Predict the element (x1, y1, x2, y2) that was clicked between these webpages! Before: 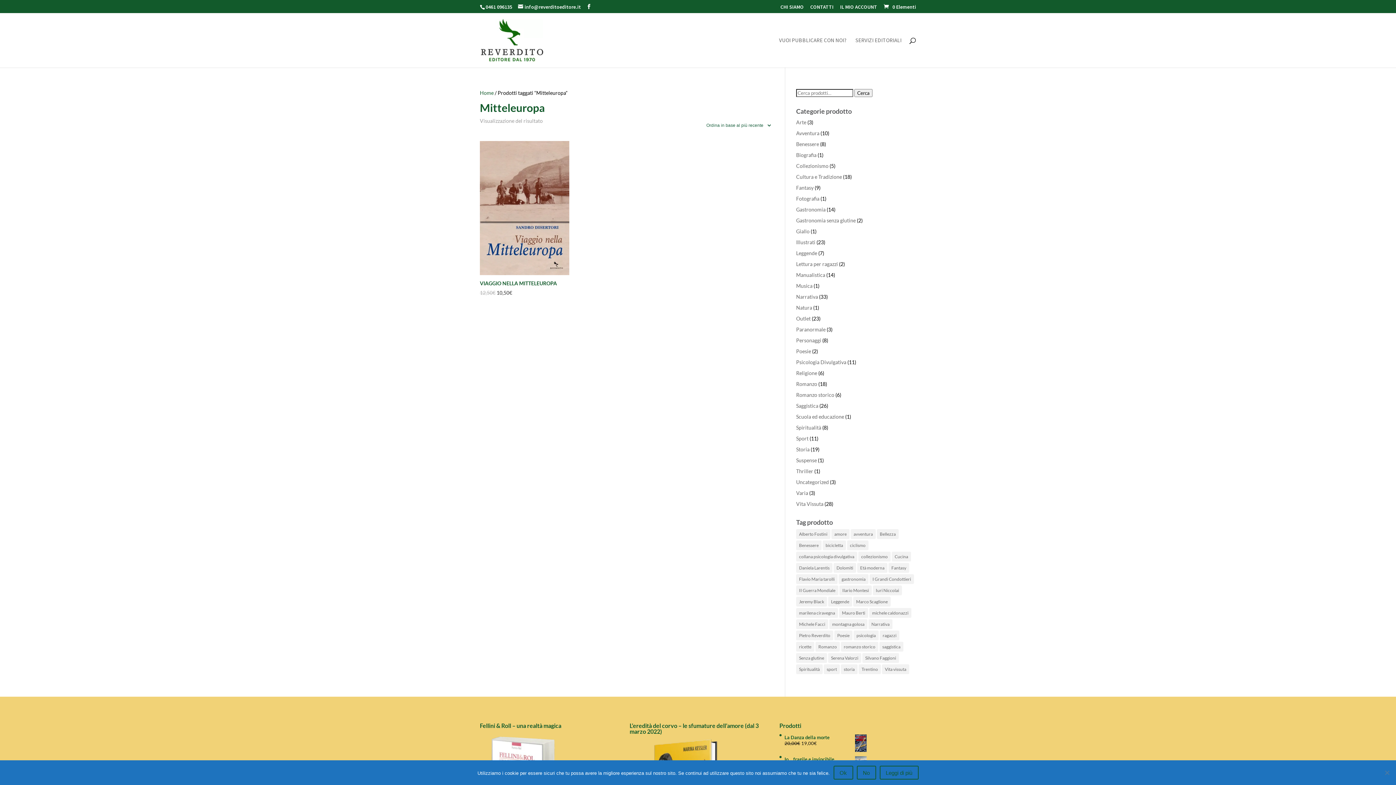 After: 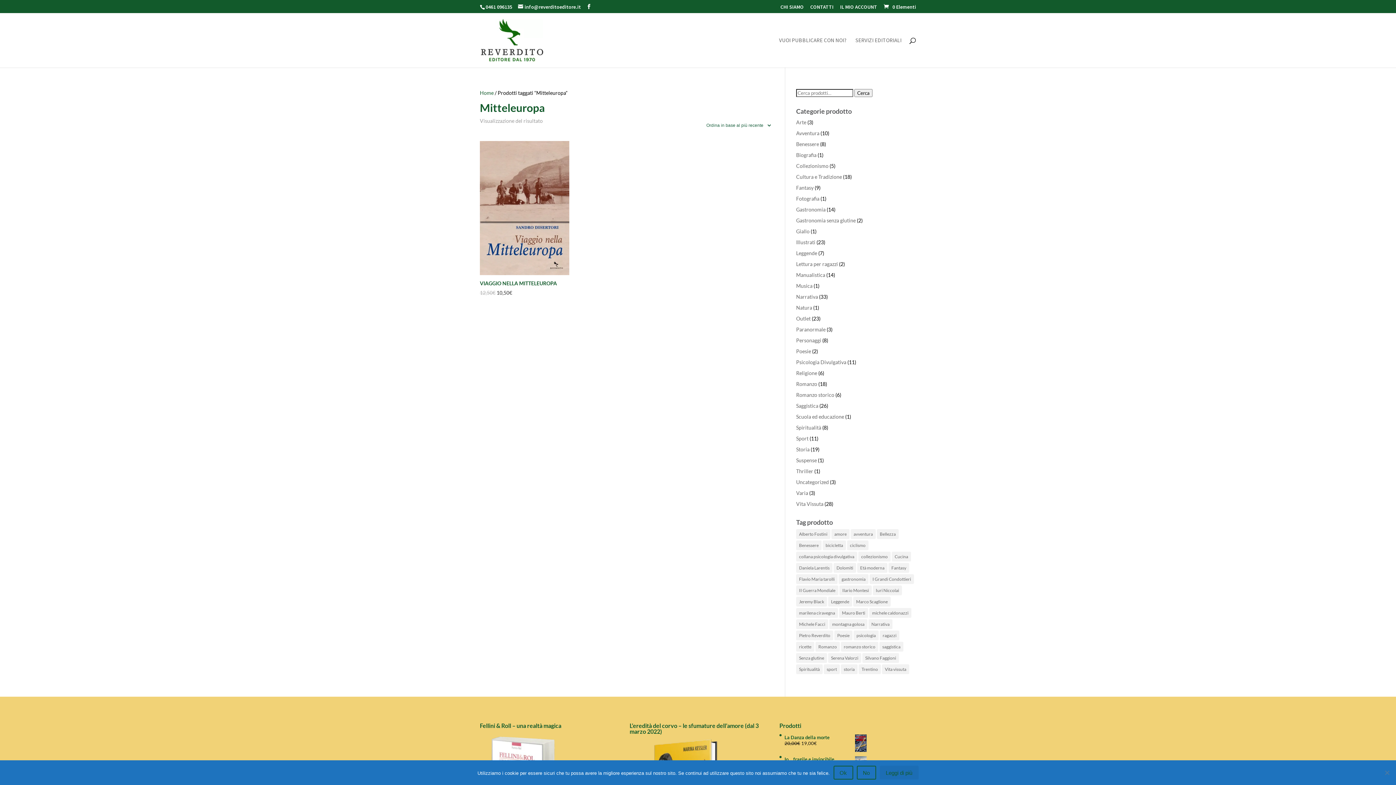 Action: label: Leggi di più bbox: (879, 766, 918, 780)